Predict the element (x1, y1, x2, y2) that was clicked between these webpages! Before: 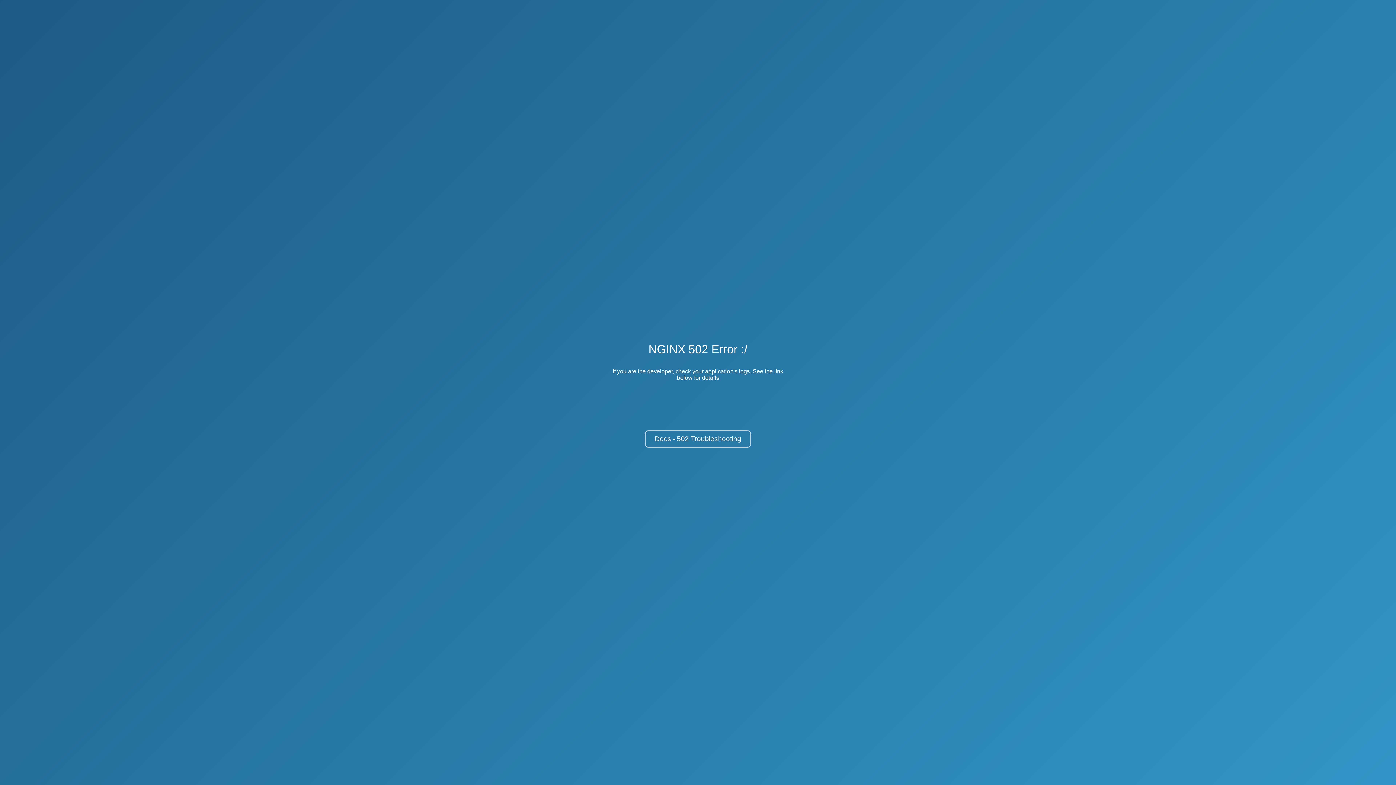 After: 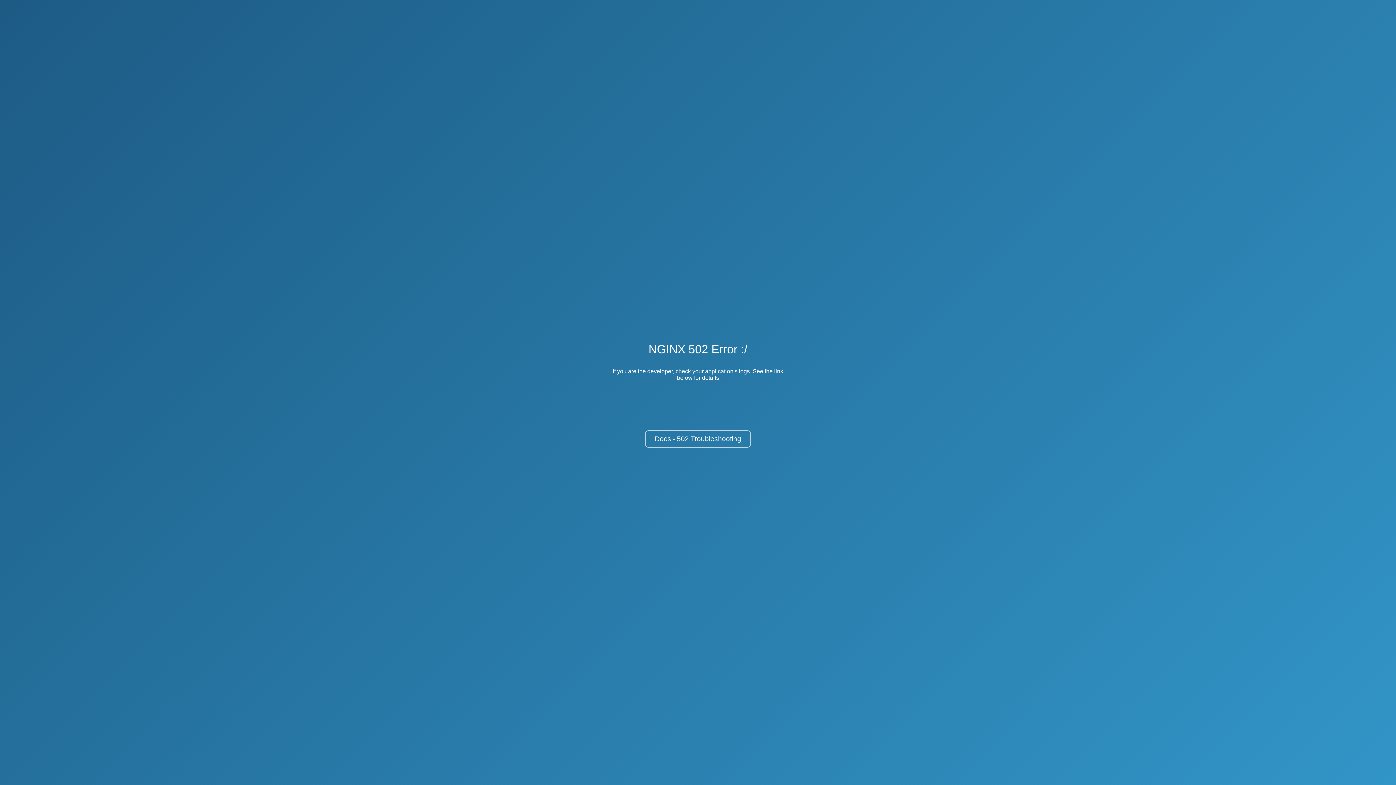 Action: bbox: (645, 430, 751, 448) label: Docs - 502 Troubleshooting